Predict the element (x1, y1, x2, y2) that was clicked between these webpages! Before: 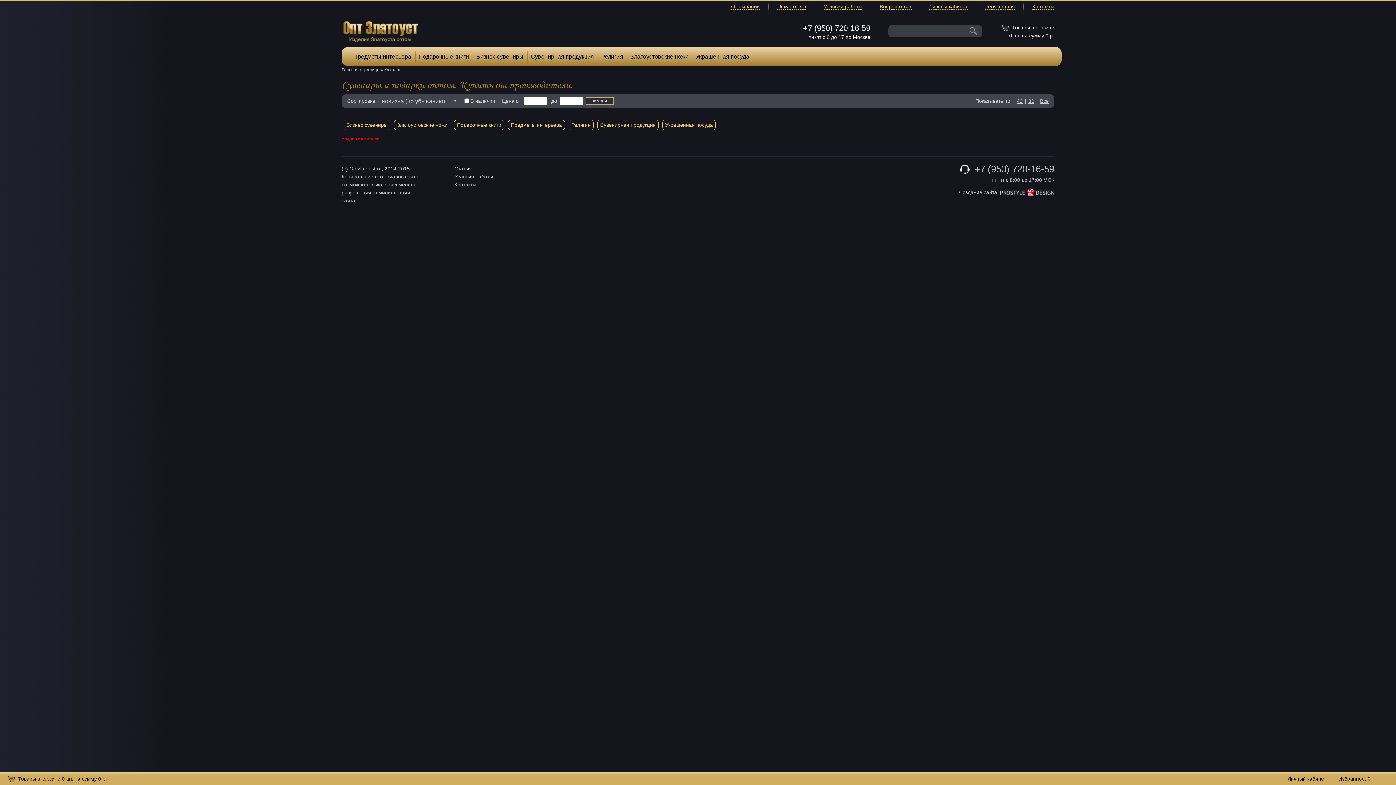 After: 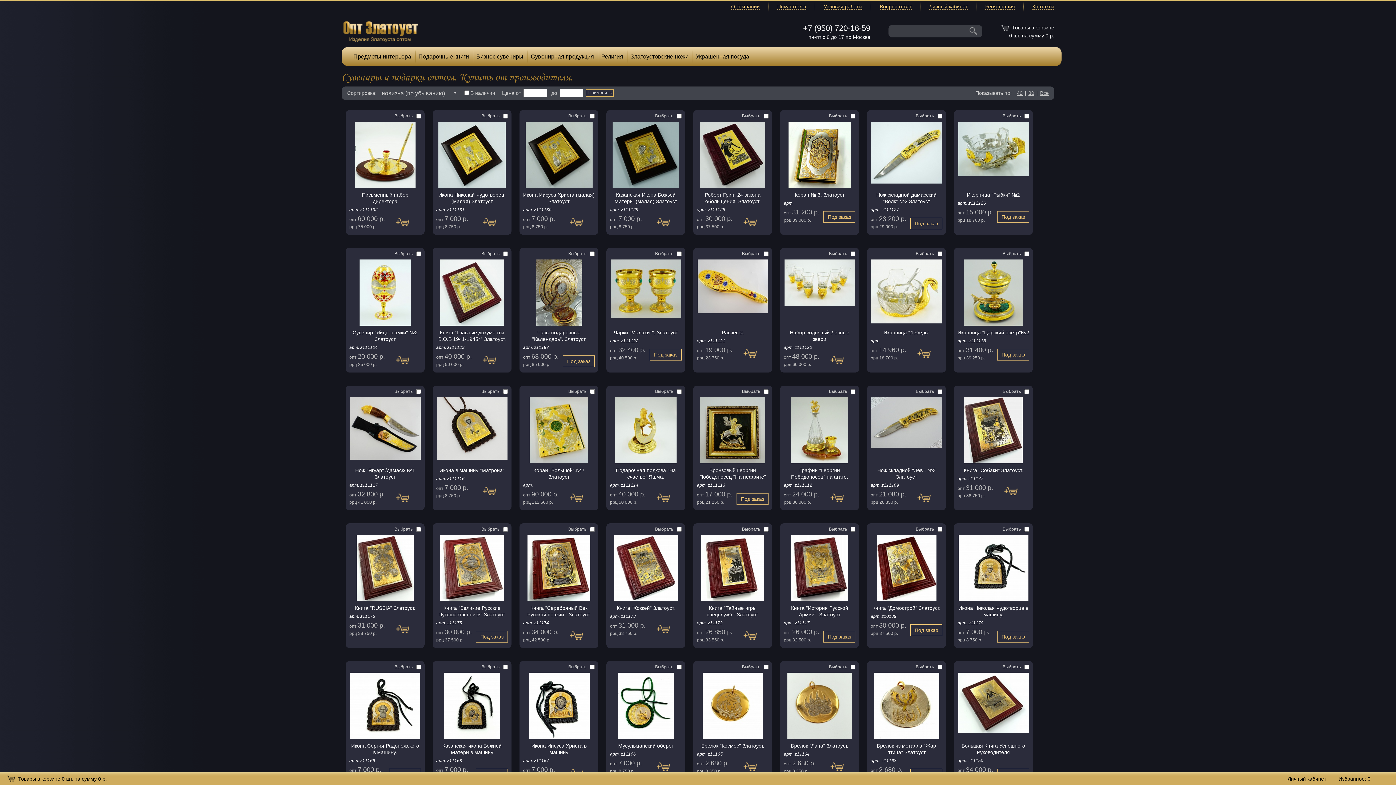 Action: bbox: (341, 19, 419, 41) label: Опт Златоуст